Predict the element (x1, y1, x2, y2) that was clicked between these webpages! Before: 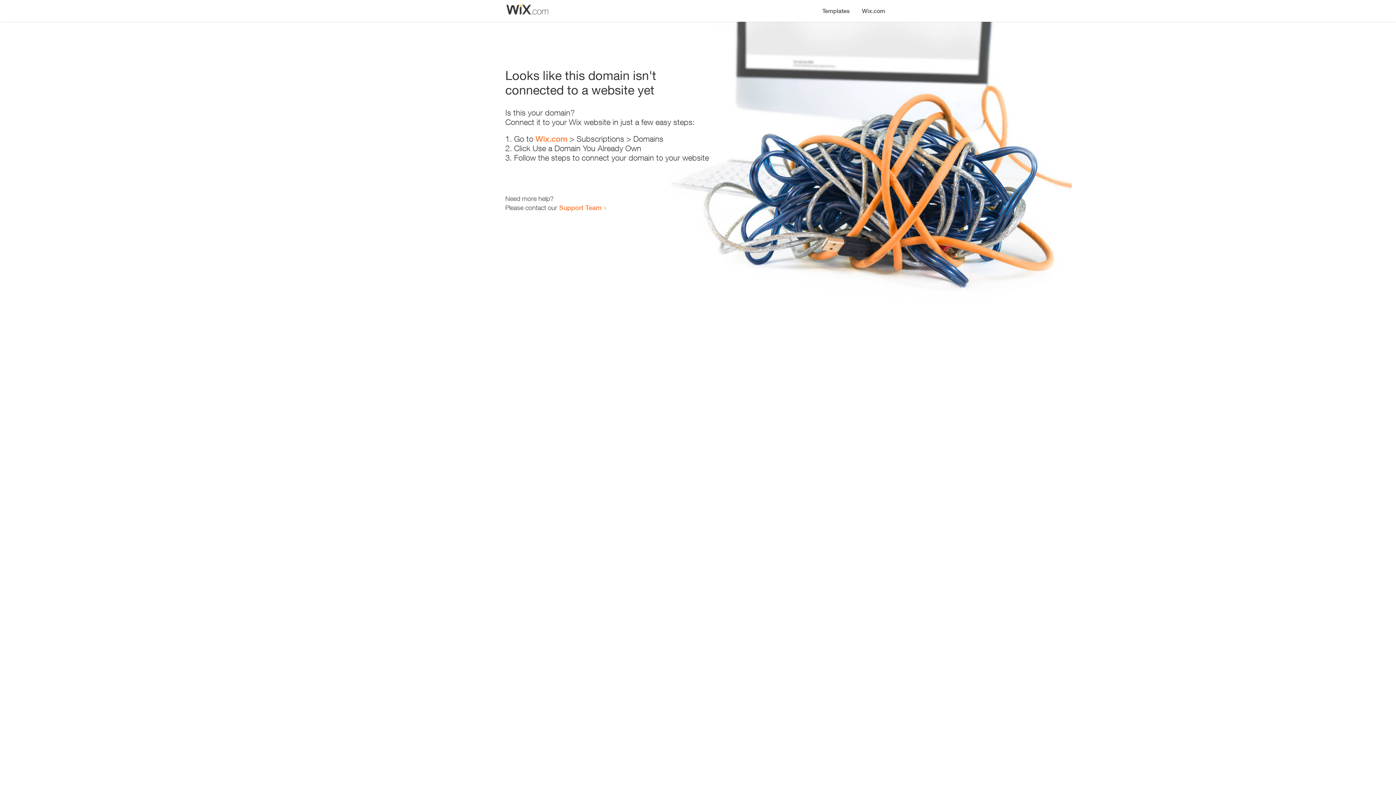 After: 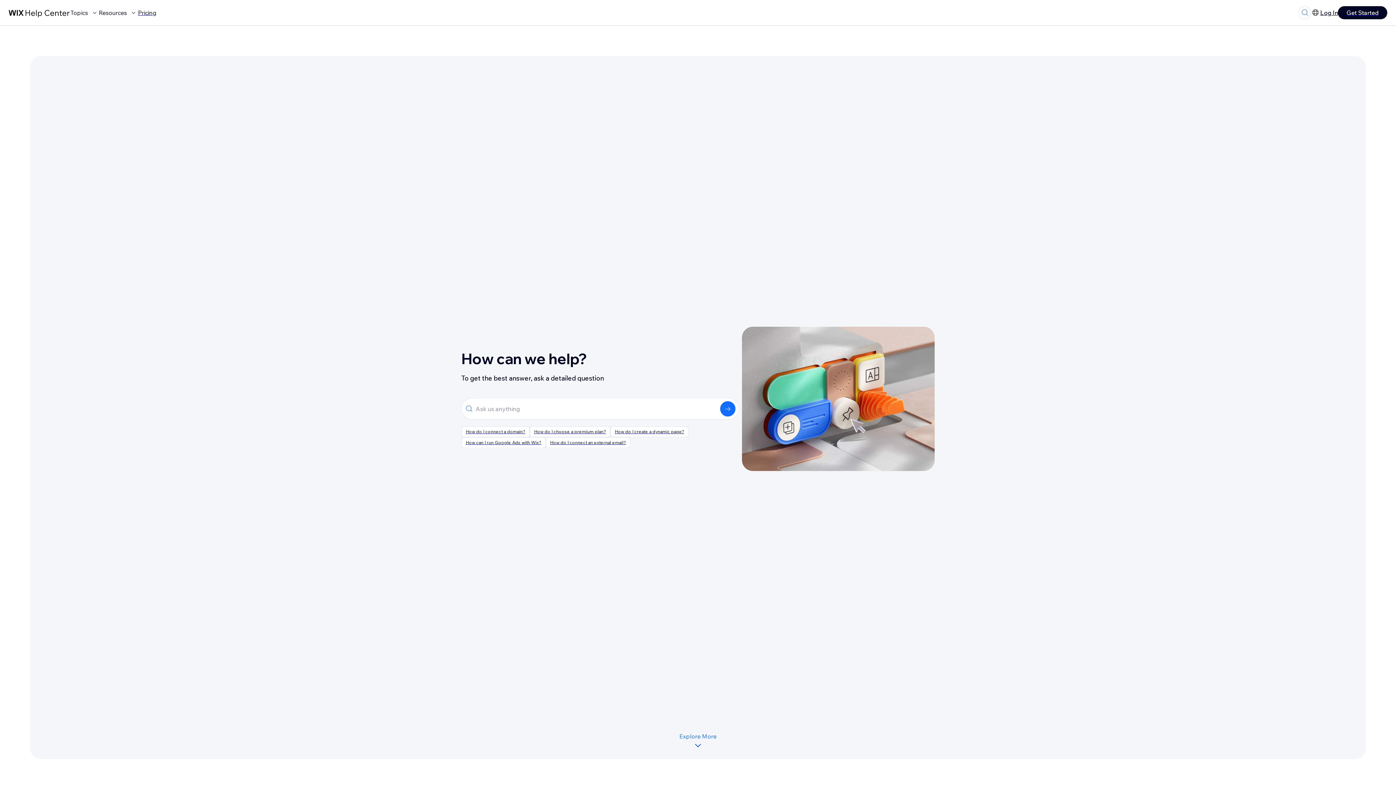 Action: bbox: (559, 203, 601, 211) label: Support Team